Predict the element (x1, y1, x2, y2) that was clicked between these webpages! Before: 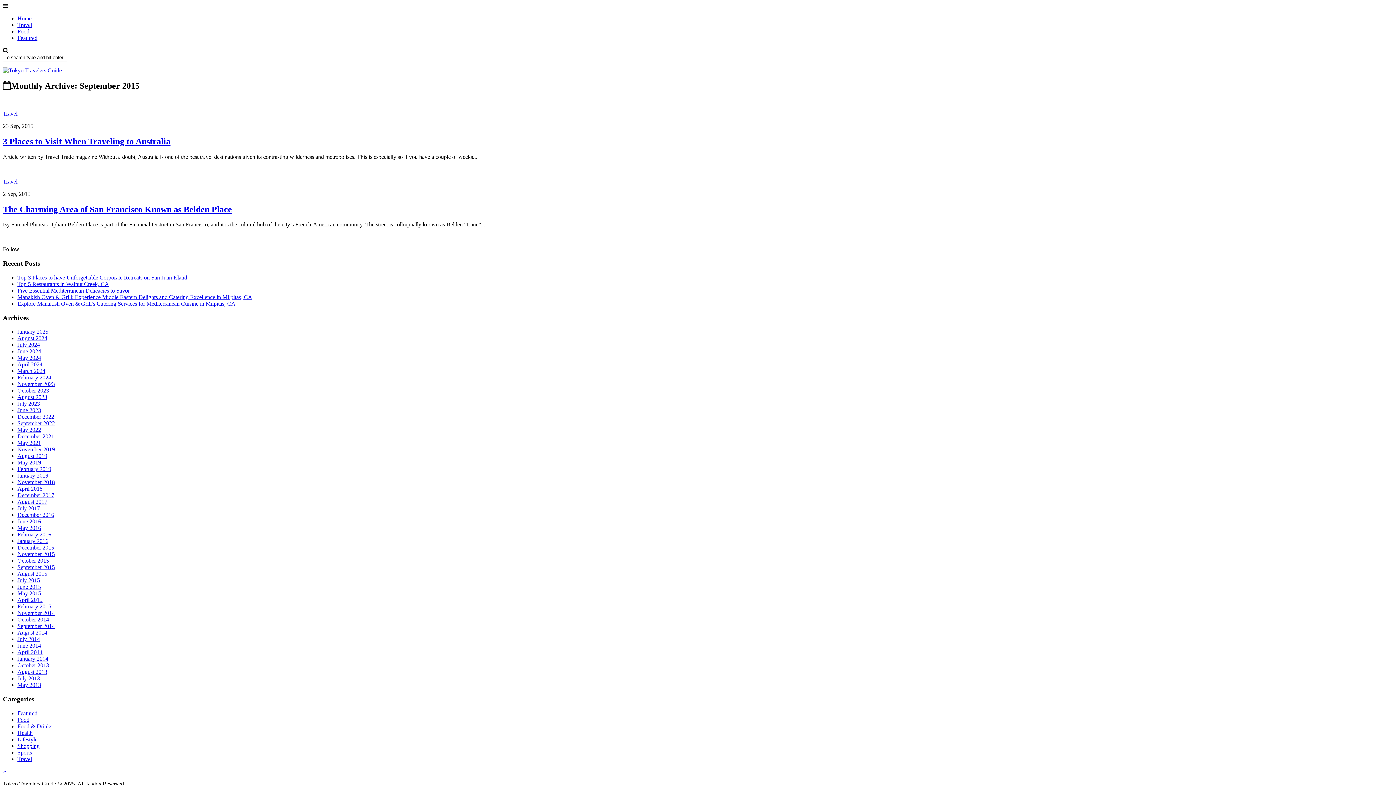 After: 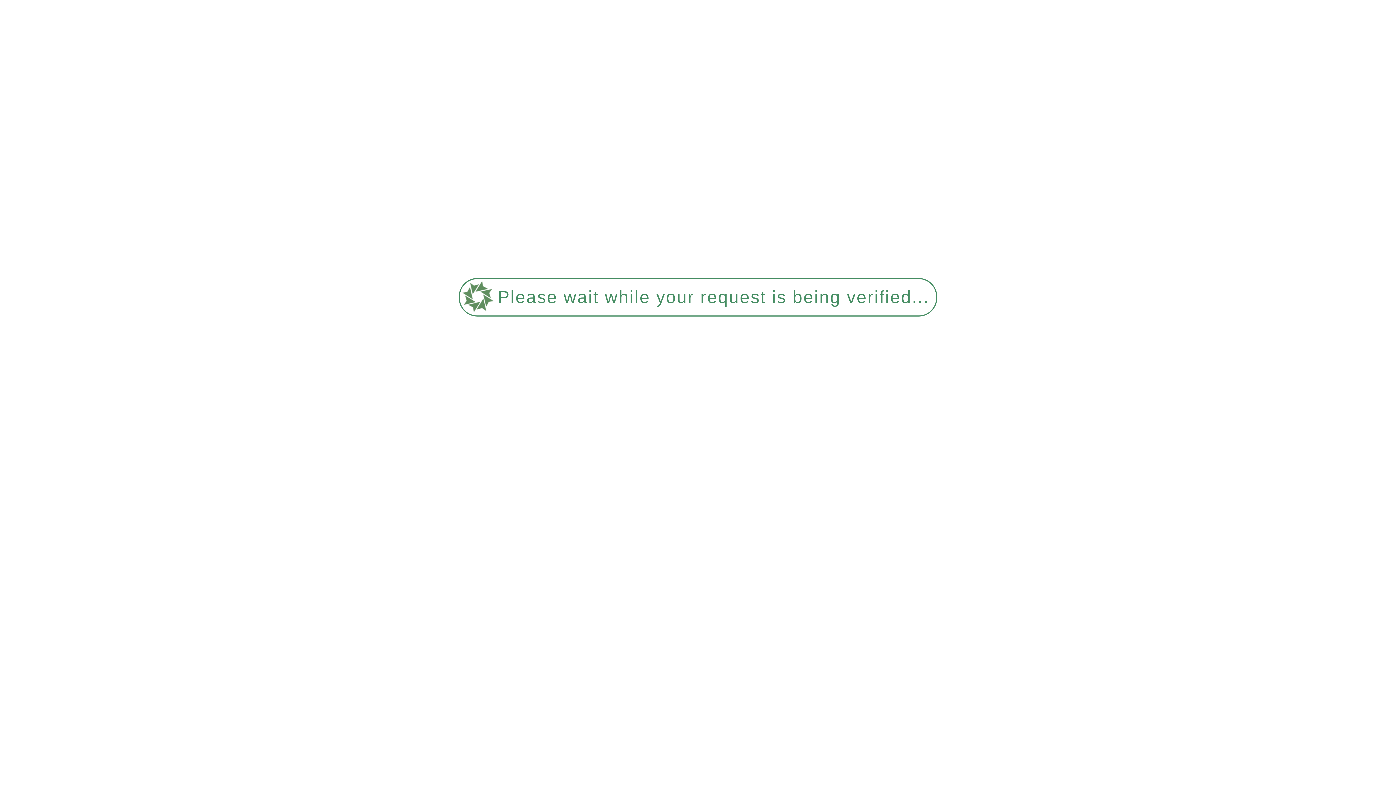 Action: label: Featured bbox: (17, 710, 37, 716)